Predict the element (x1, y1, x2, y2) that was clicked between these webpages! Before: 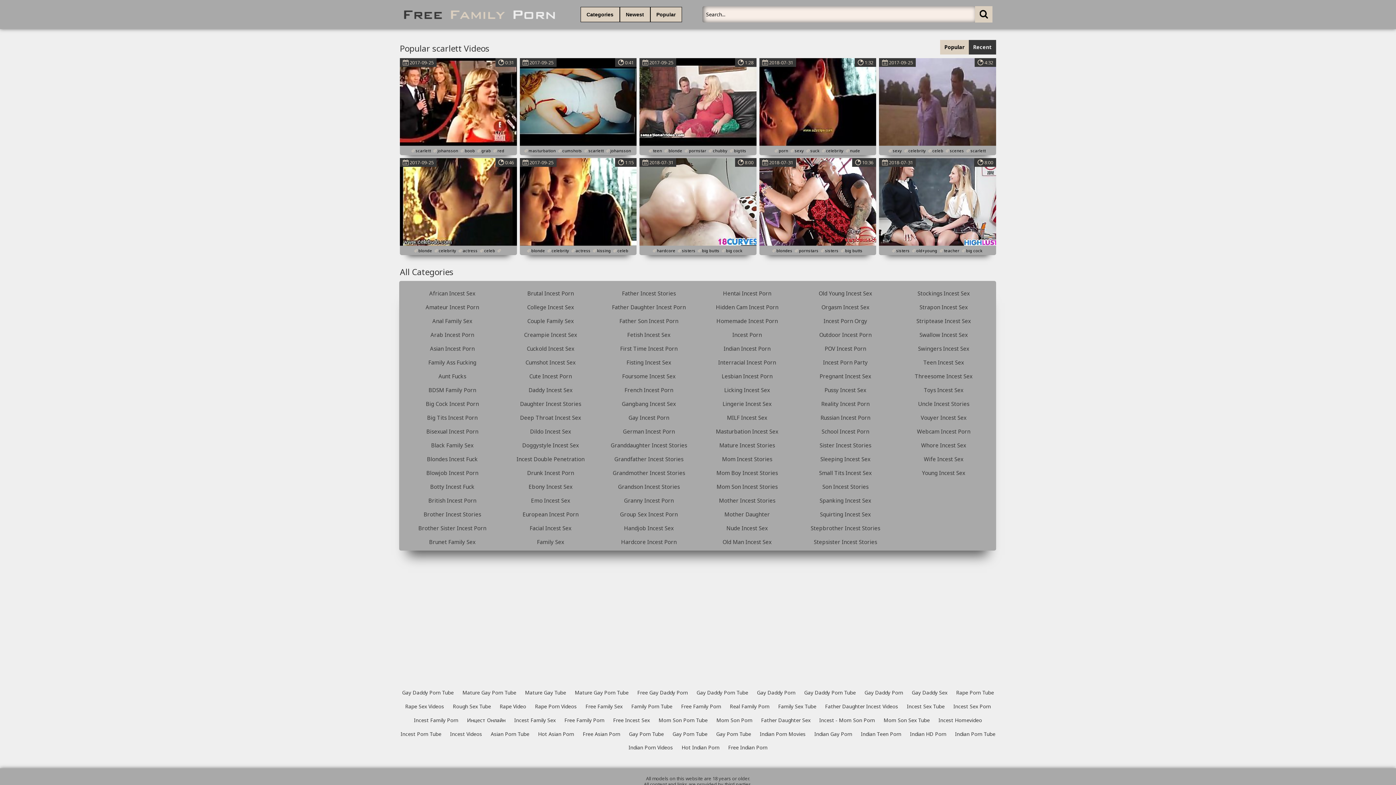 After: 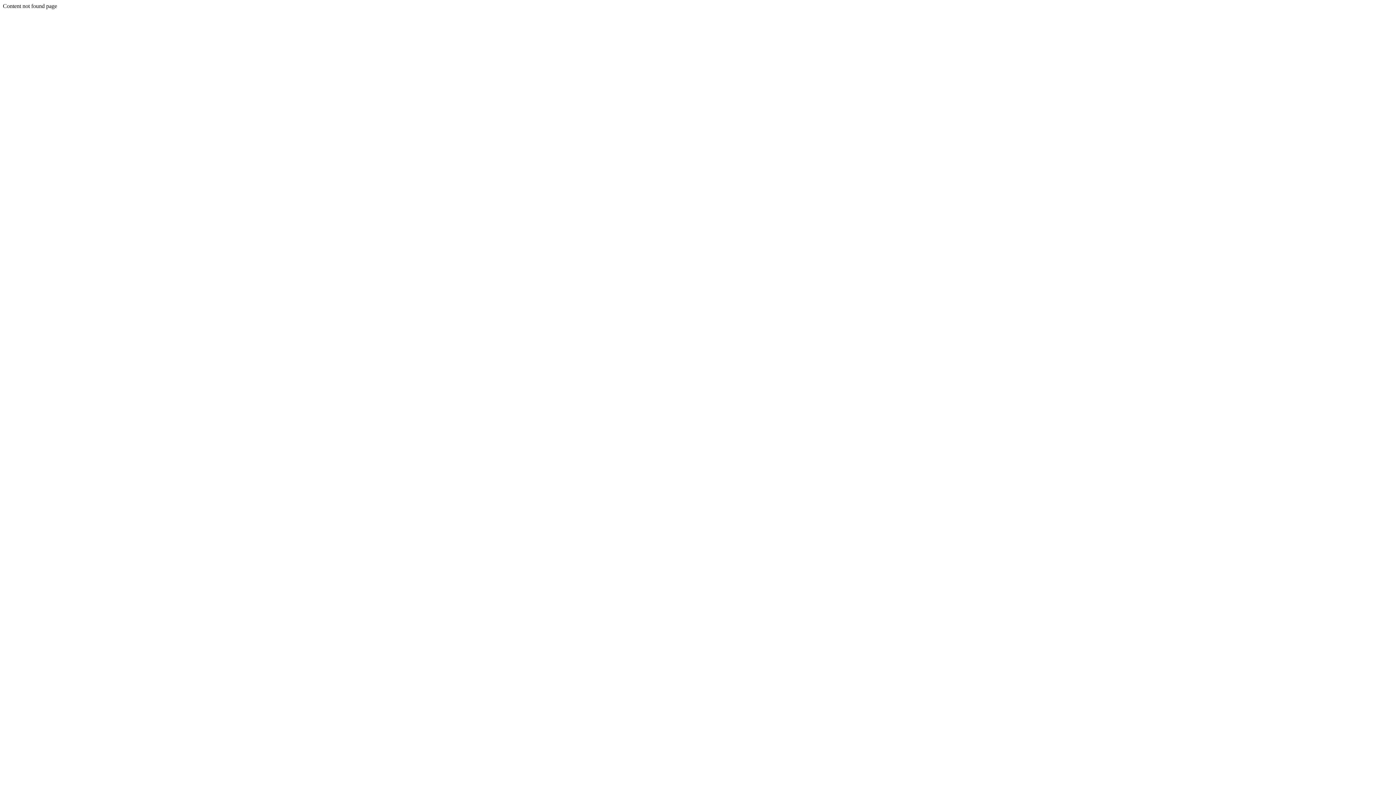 Action: bbox: (458, 245, 478, 255) label: actress